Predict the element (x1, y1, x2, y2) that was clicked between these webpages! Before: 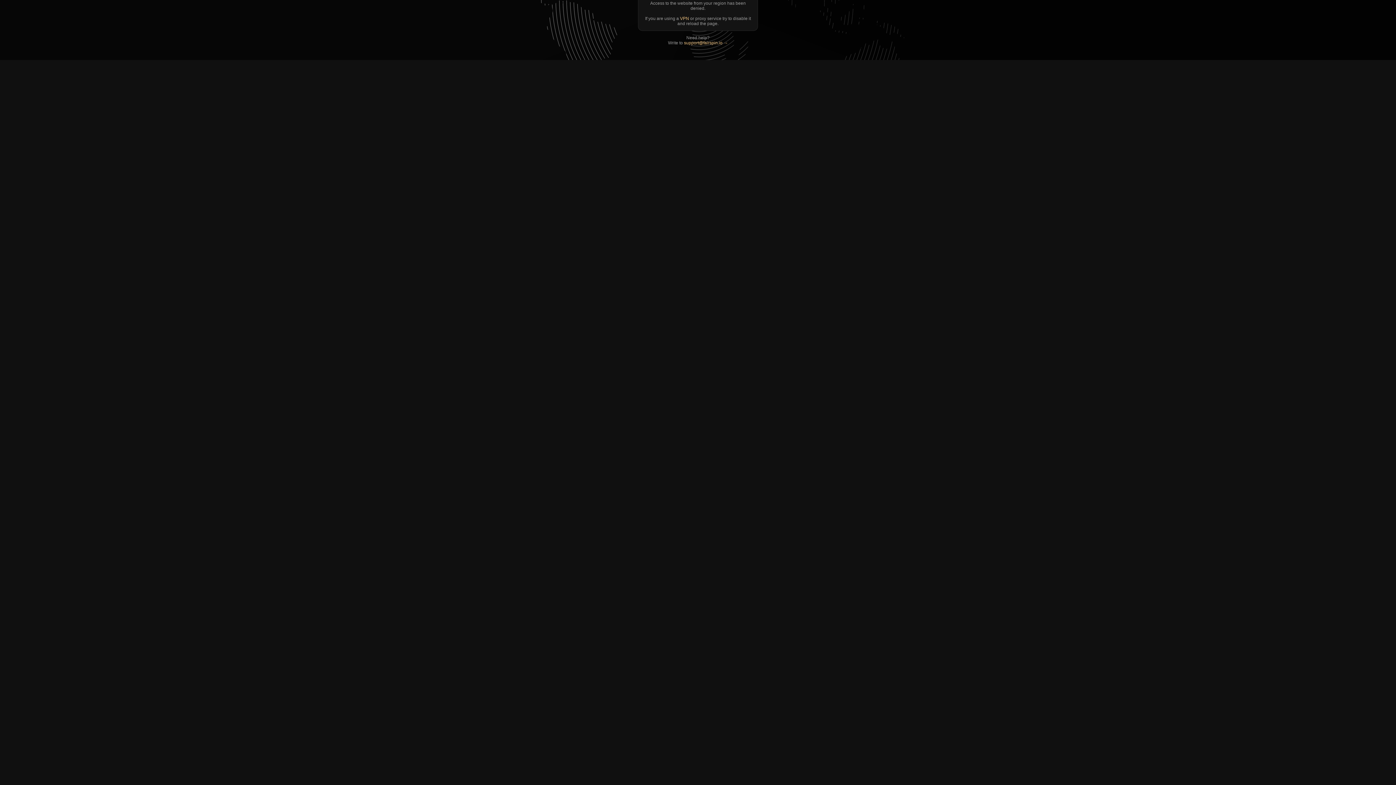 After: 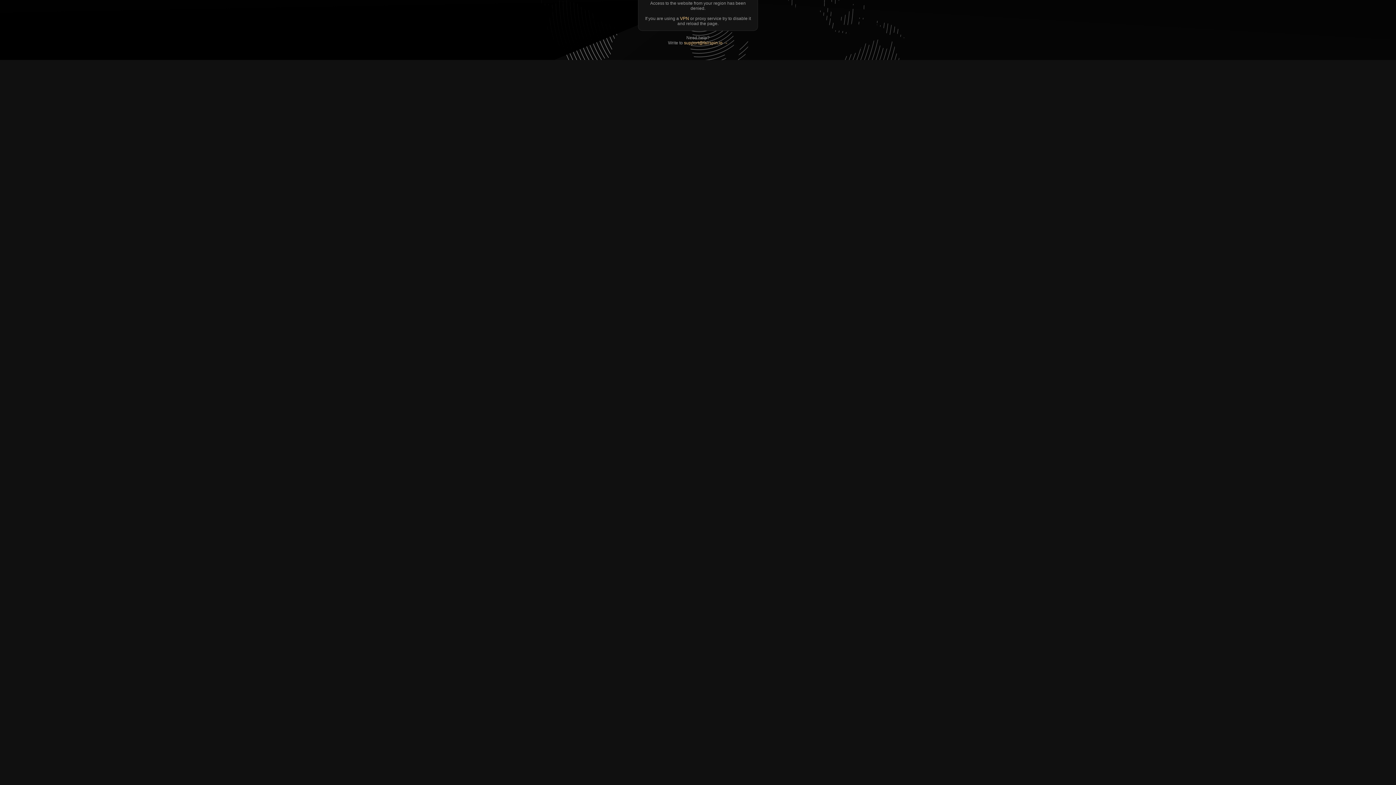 Action: label: support@fairspin.io → bbox: (684, 40, 728, 45)